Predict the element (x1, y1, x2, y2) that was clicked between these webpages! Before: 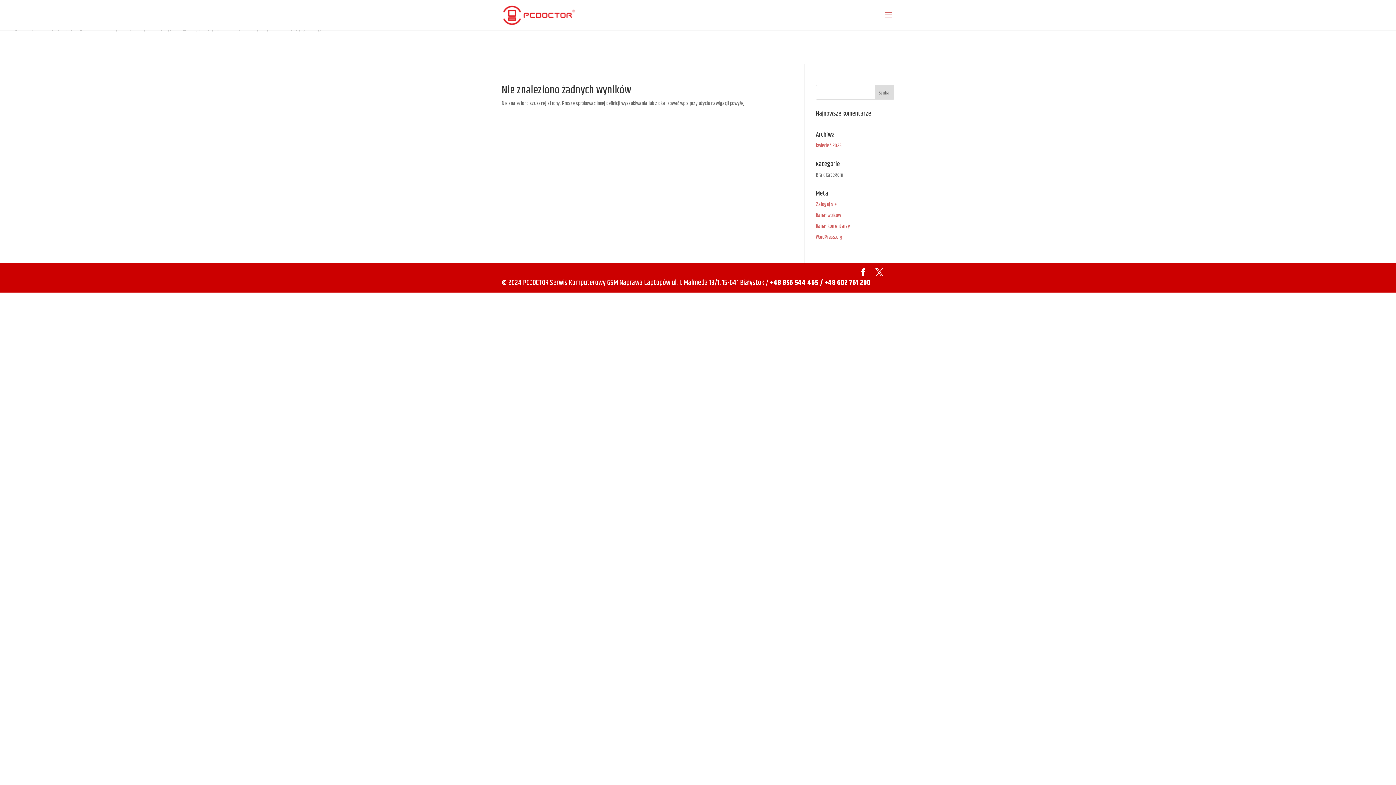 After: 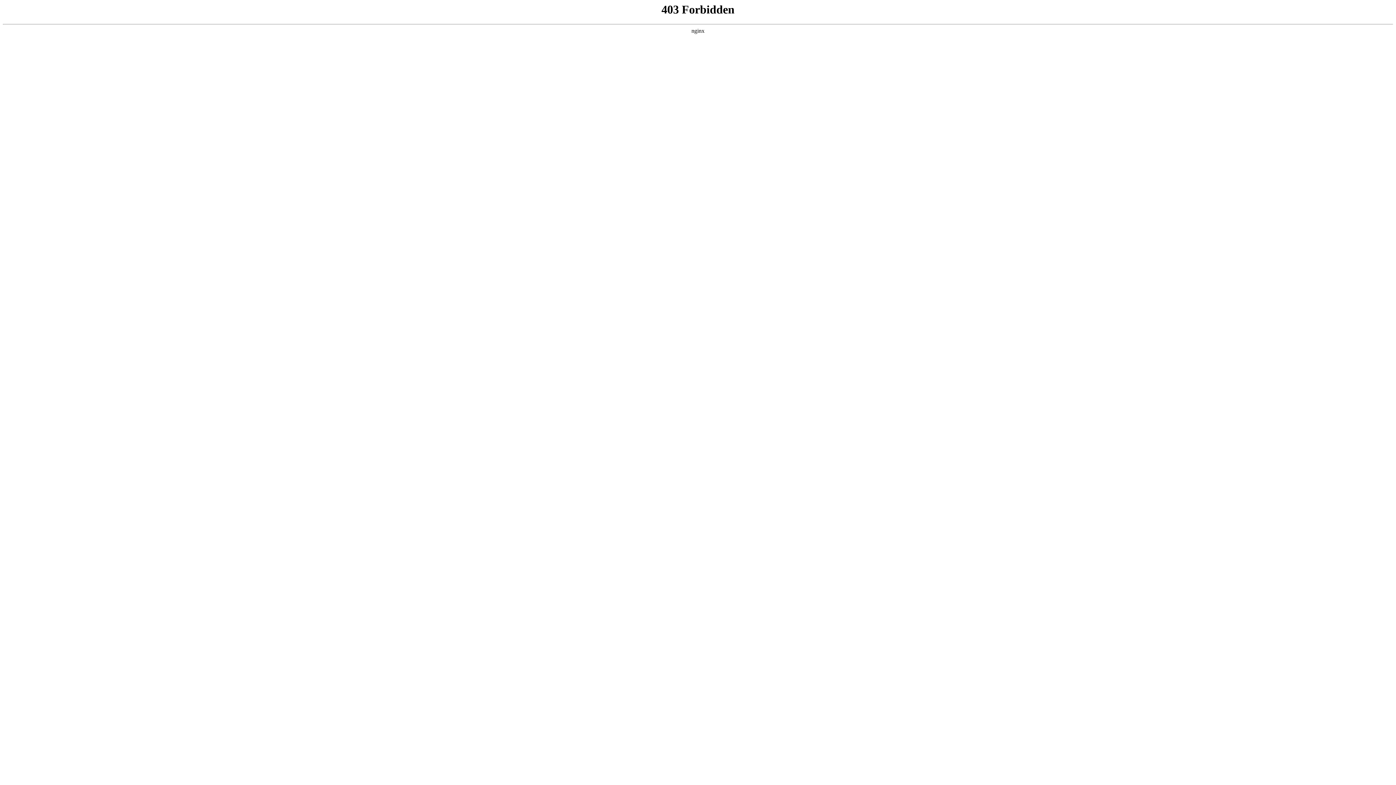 Action: bbox: (816, 233, 842, 241) label: WordPress.org